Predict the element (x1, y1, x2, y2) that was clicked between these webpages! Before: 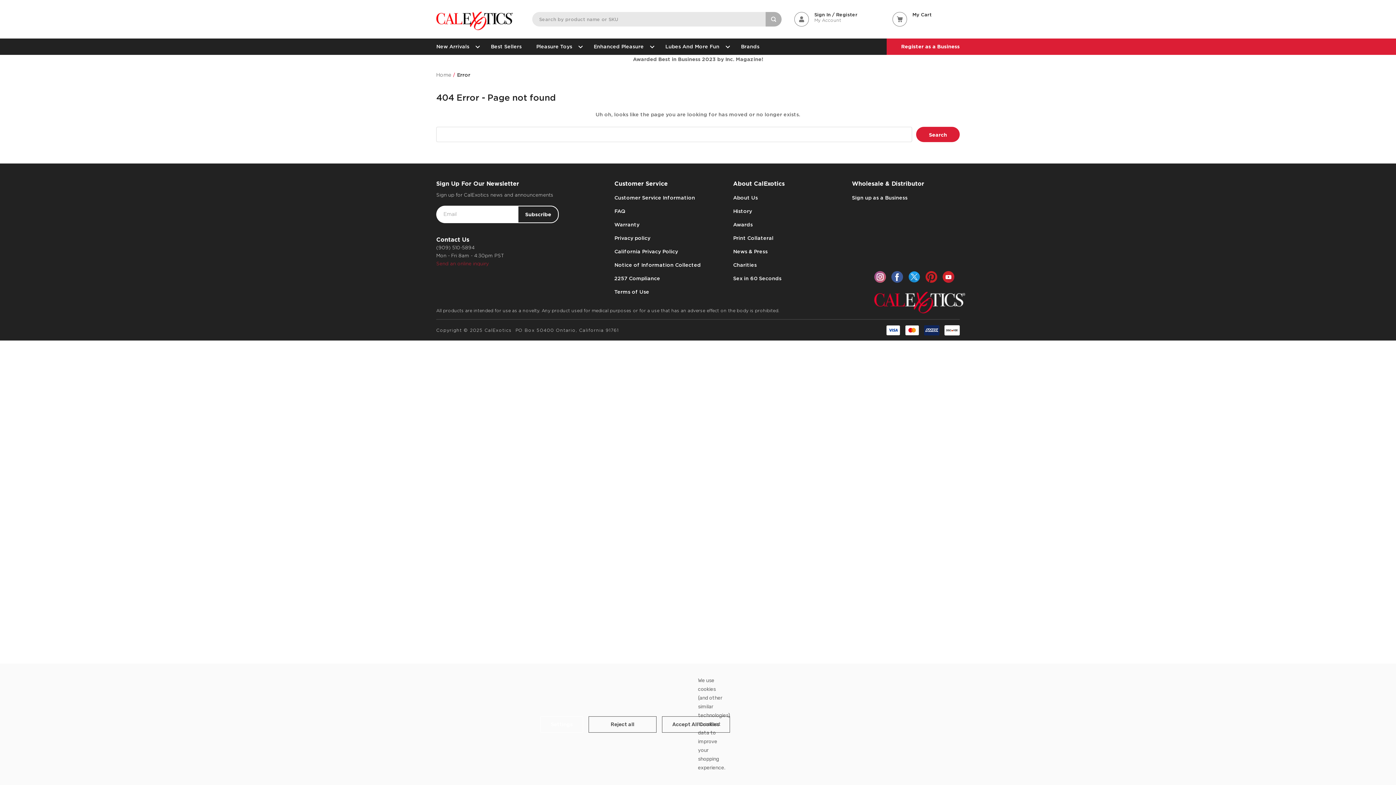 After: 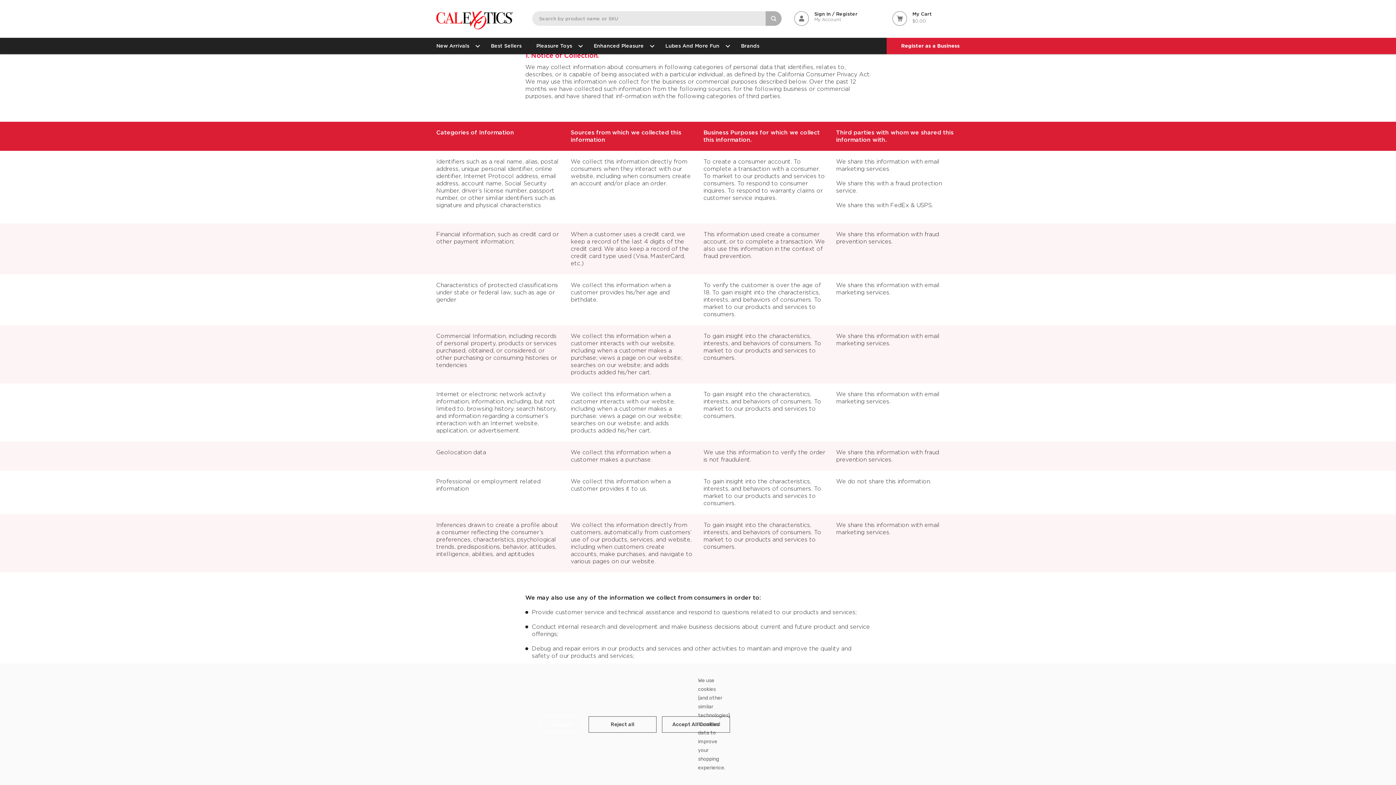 Action: bbox: (614, 262, 722, 267) label: Notice of Information Collected